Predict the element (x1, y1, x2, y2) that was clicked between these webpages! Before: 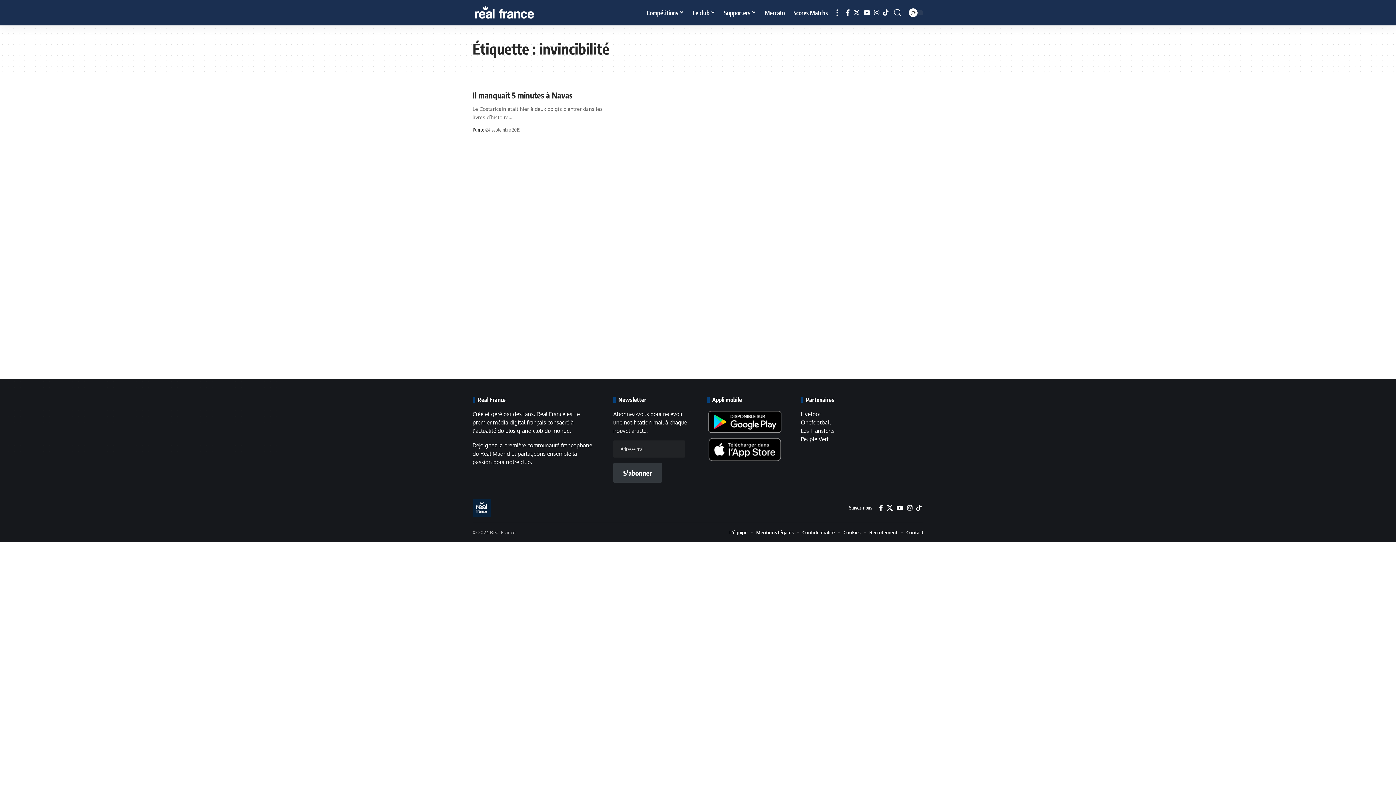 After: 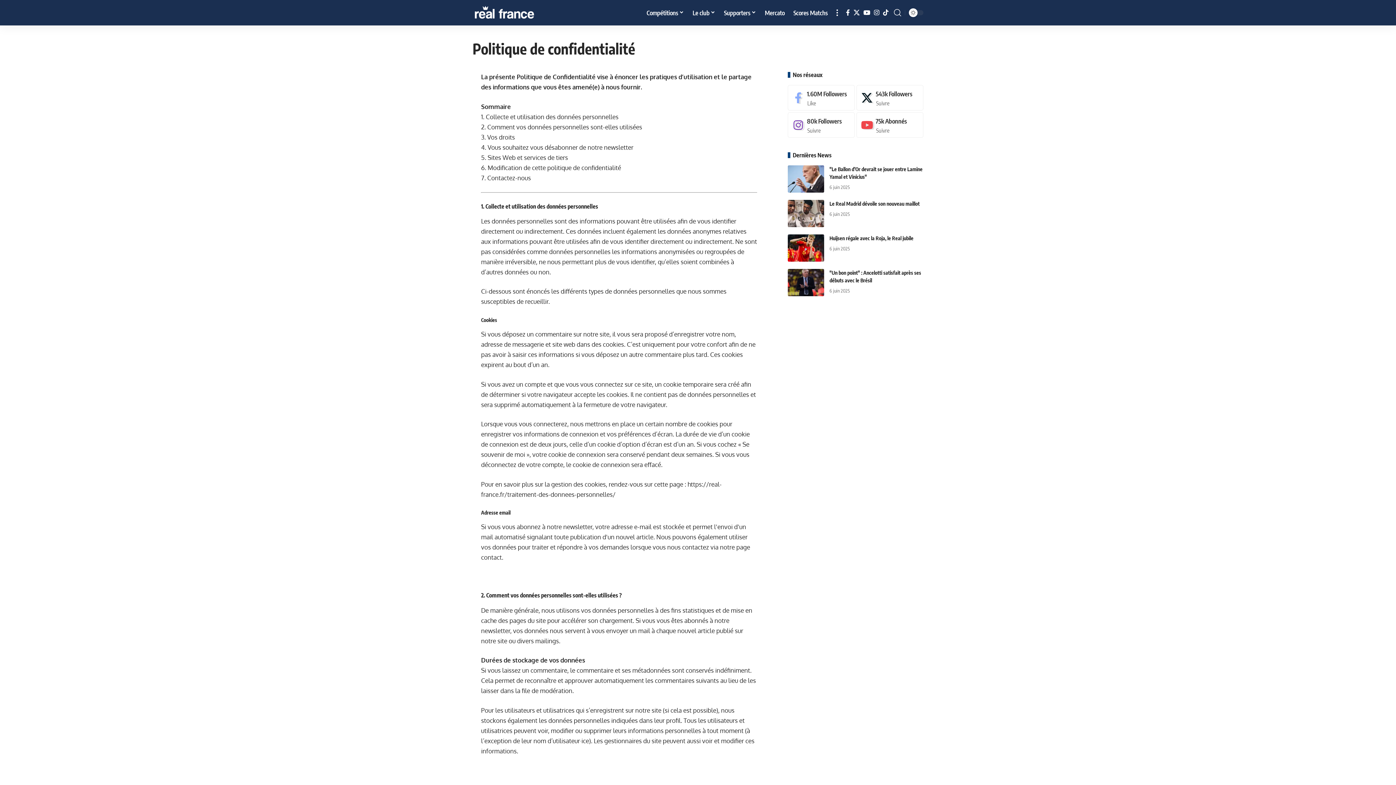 Action: bbox: (802, 528, 834, 536) label: Confidentialité